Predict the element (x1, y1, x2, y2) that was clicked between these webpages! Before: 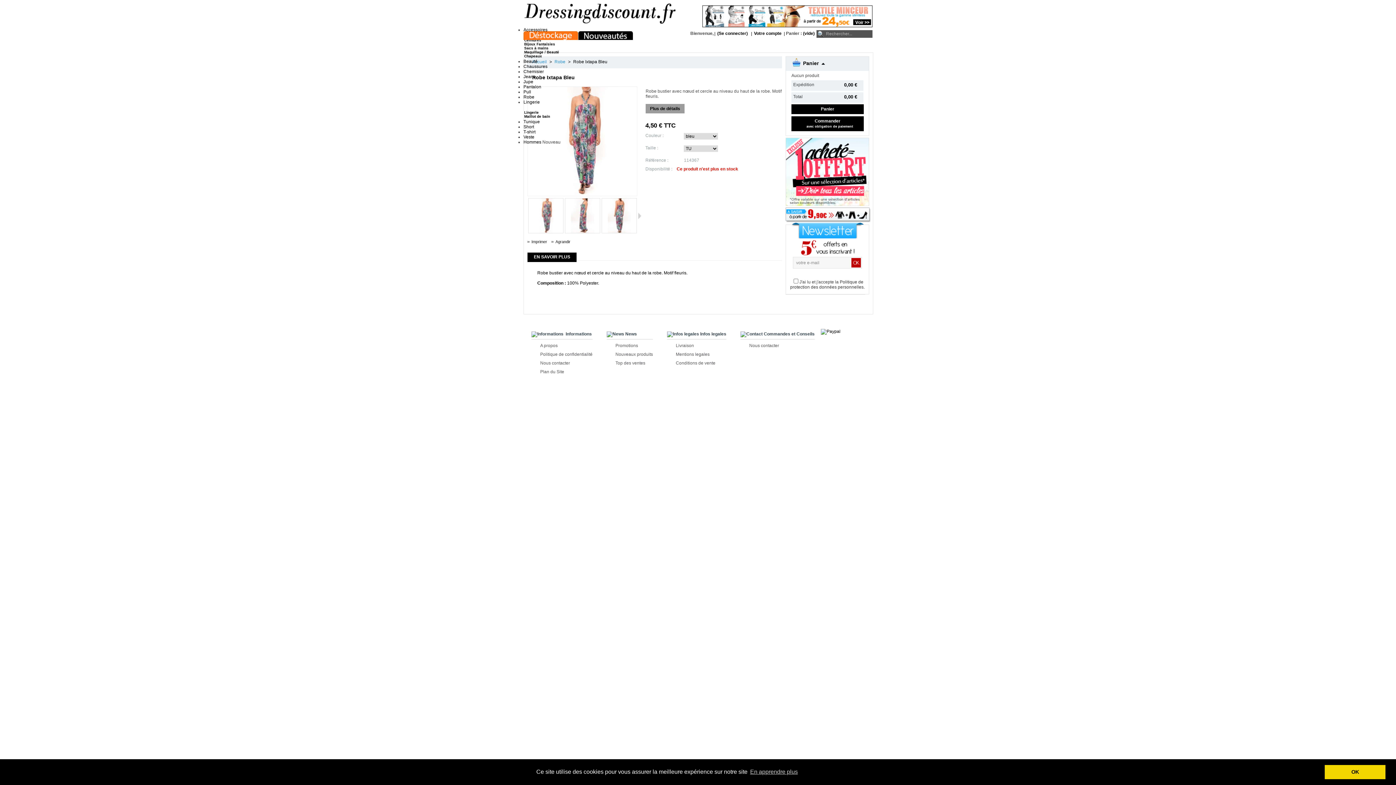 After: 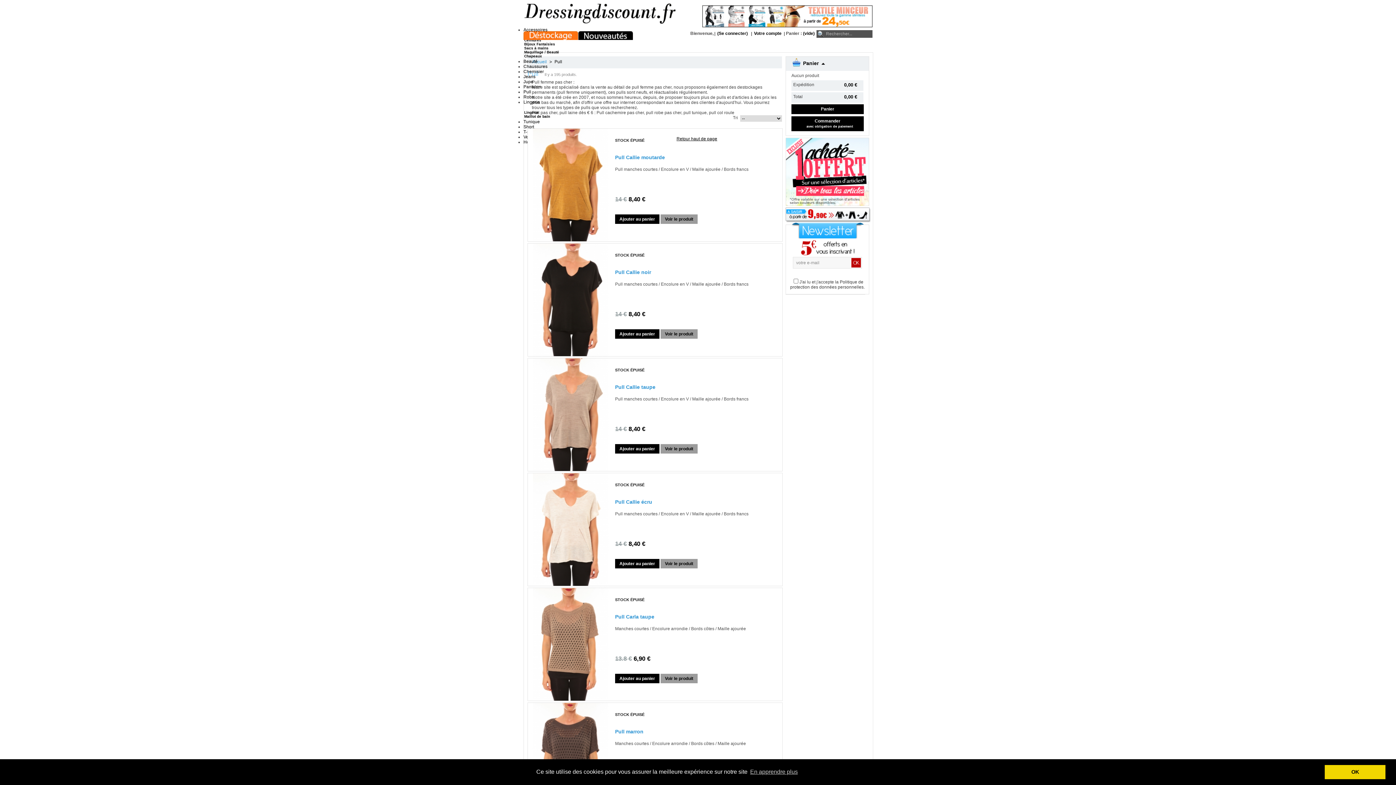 Action: bbox: (523, 89, 531, 94) label: Pull